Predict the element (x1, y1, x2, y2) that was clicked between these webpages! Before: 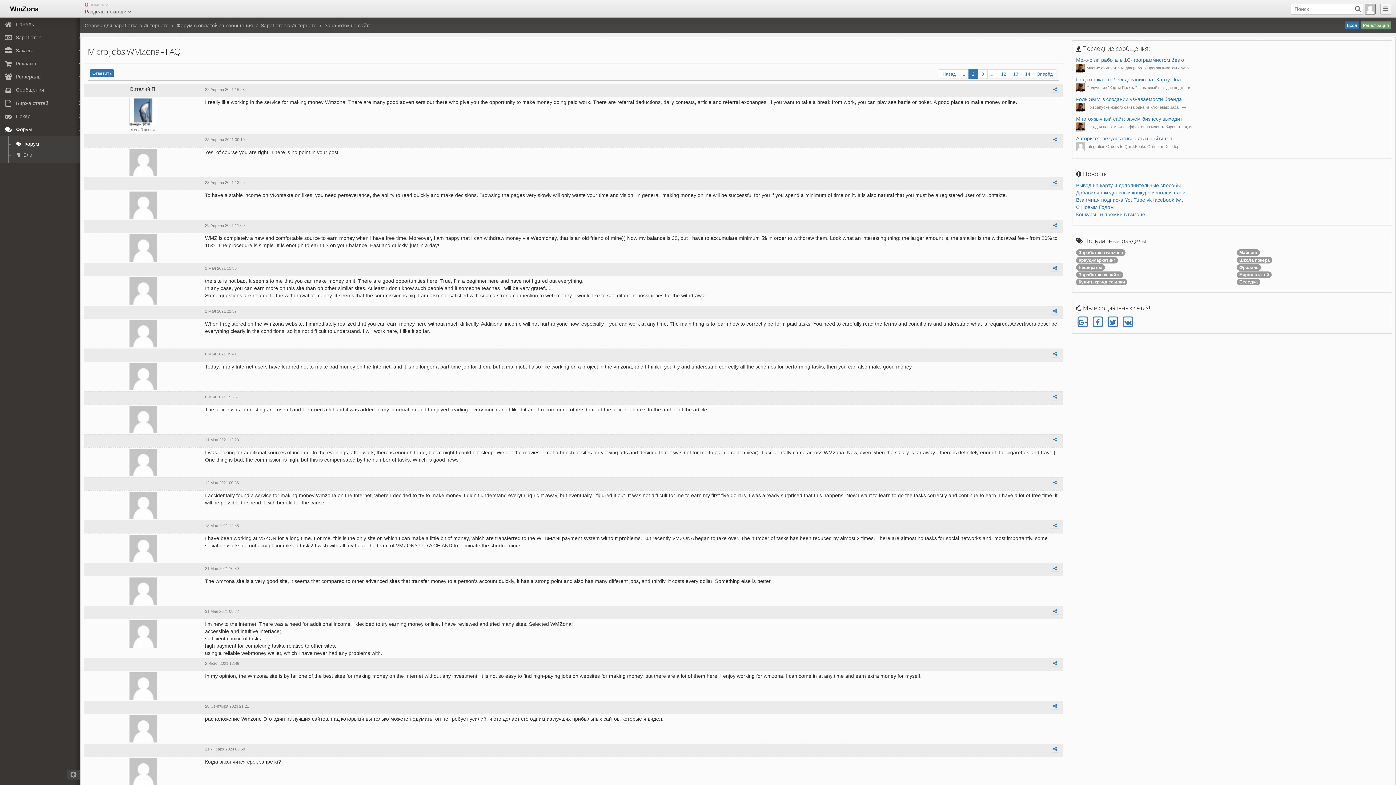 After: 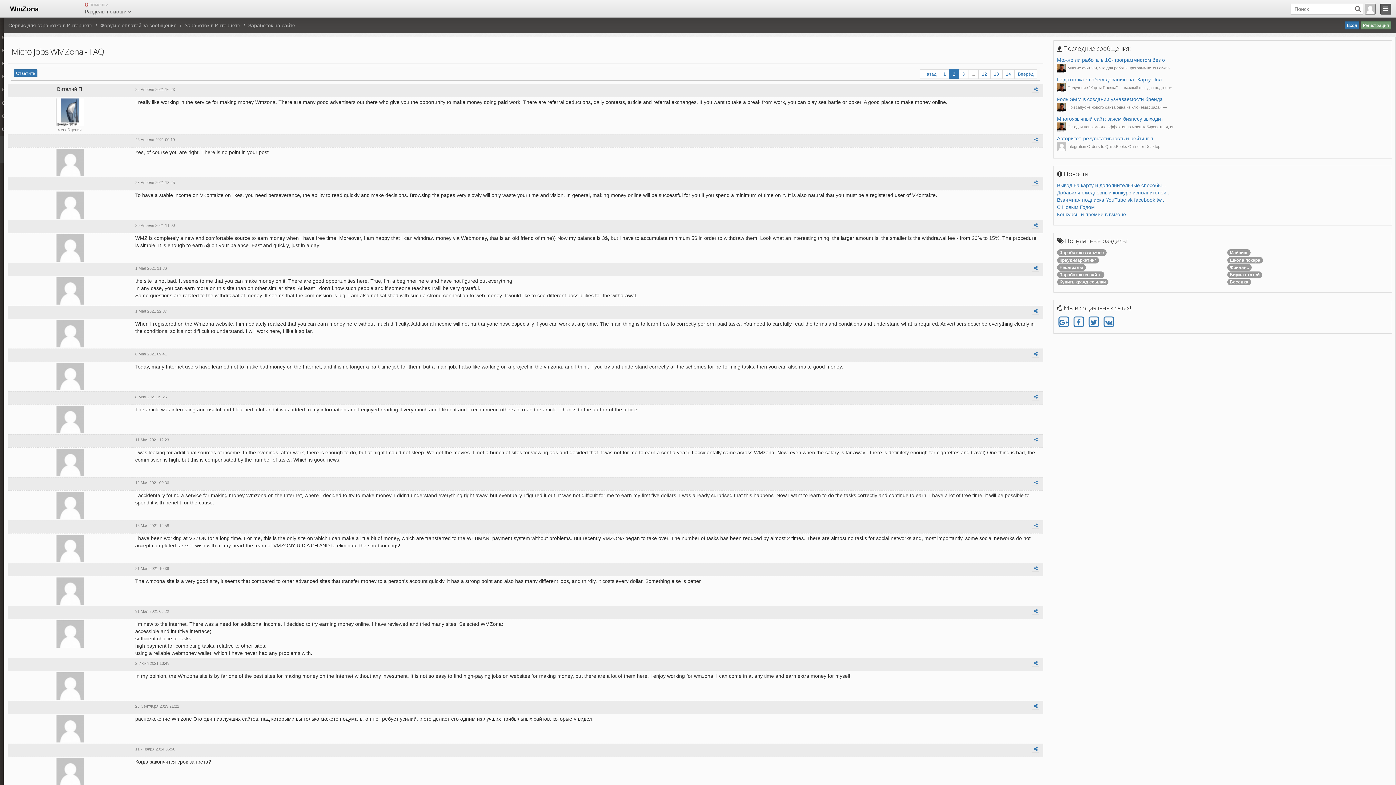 Action: bbox: (1380, 3, 1391, 14)